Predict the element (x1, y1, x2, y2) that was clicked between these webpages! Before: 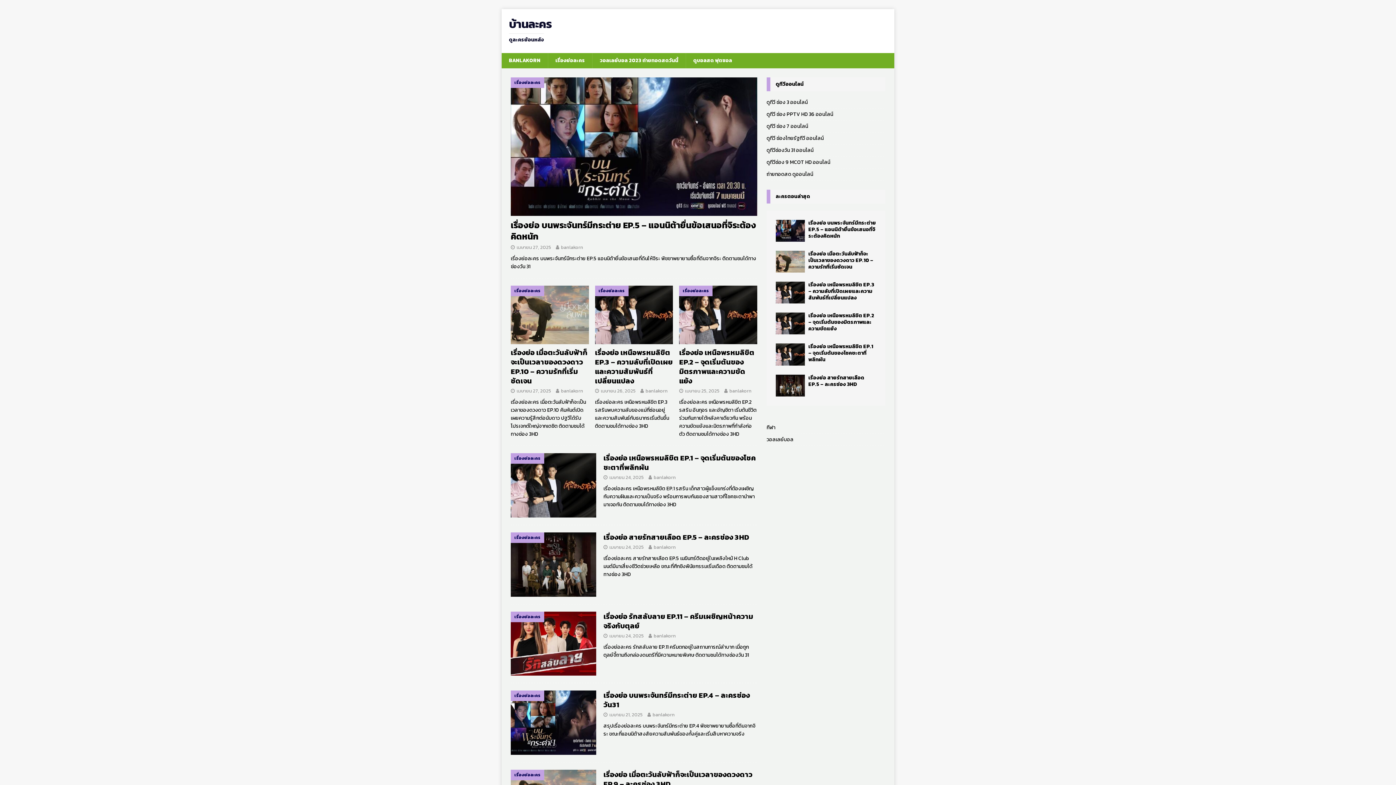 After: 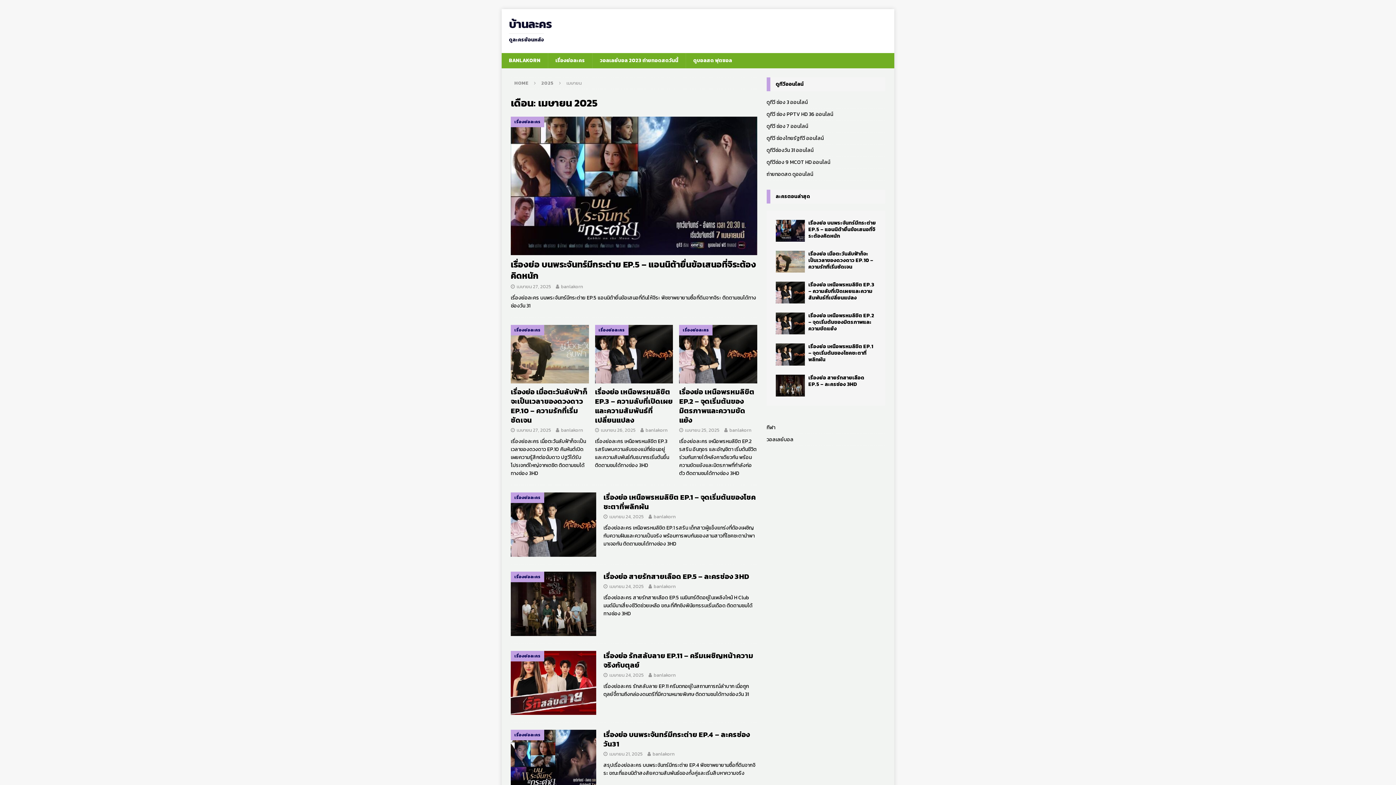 Action: bbox: (600, 387, 635, 394) label: เมษายน 26, 2025